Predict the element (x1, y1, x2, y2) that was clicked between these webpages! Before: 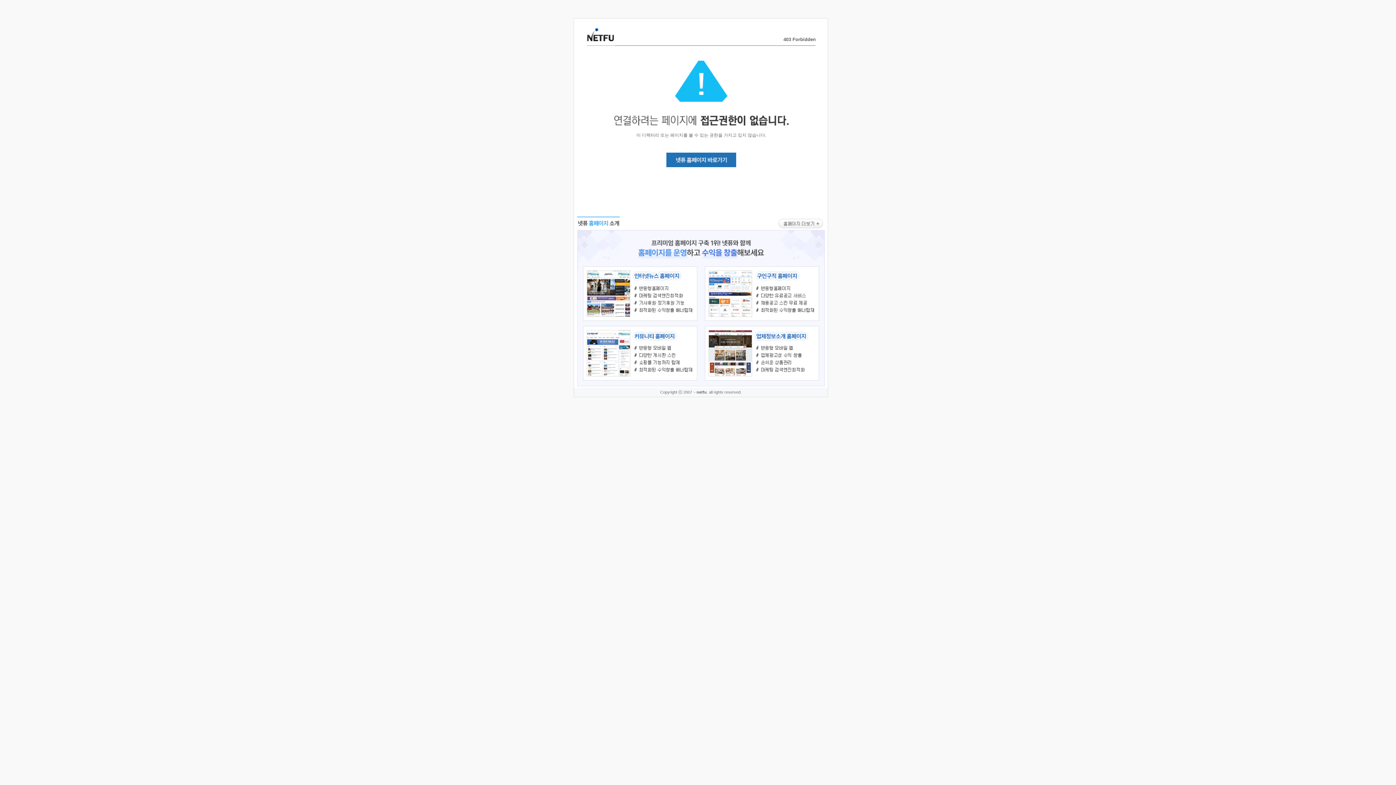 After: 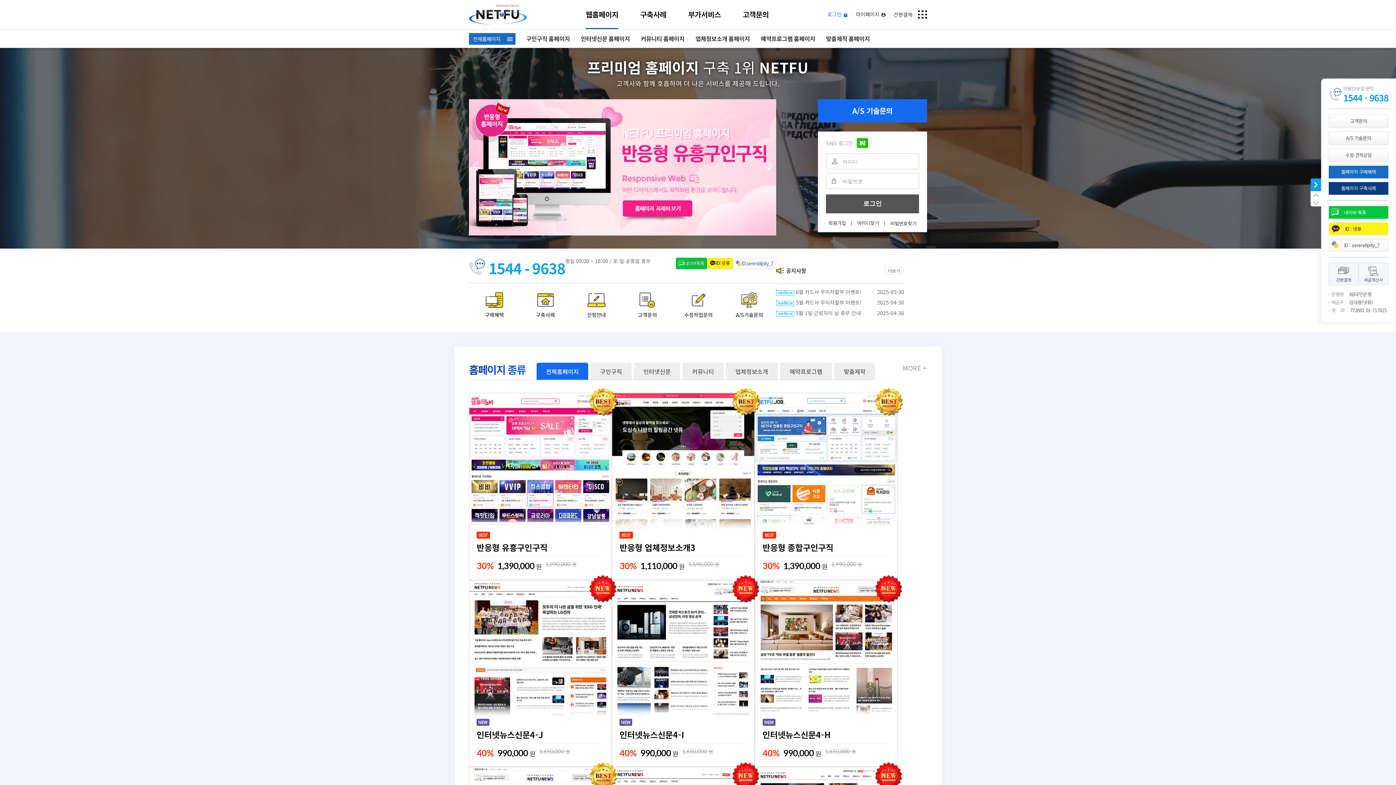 Action: bbox: (666, 163, 736, 168)